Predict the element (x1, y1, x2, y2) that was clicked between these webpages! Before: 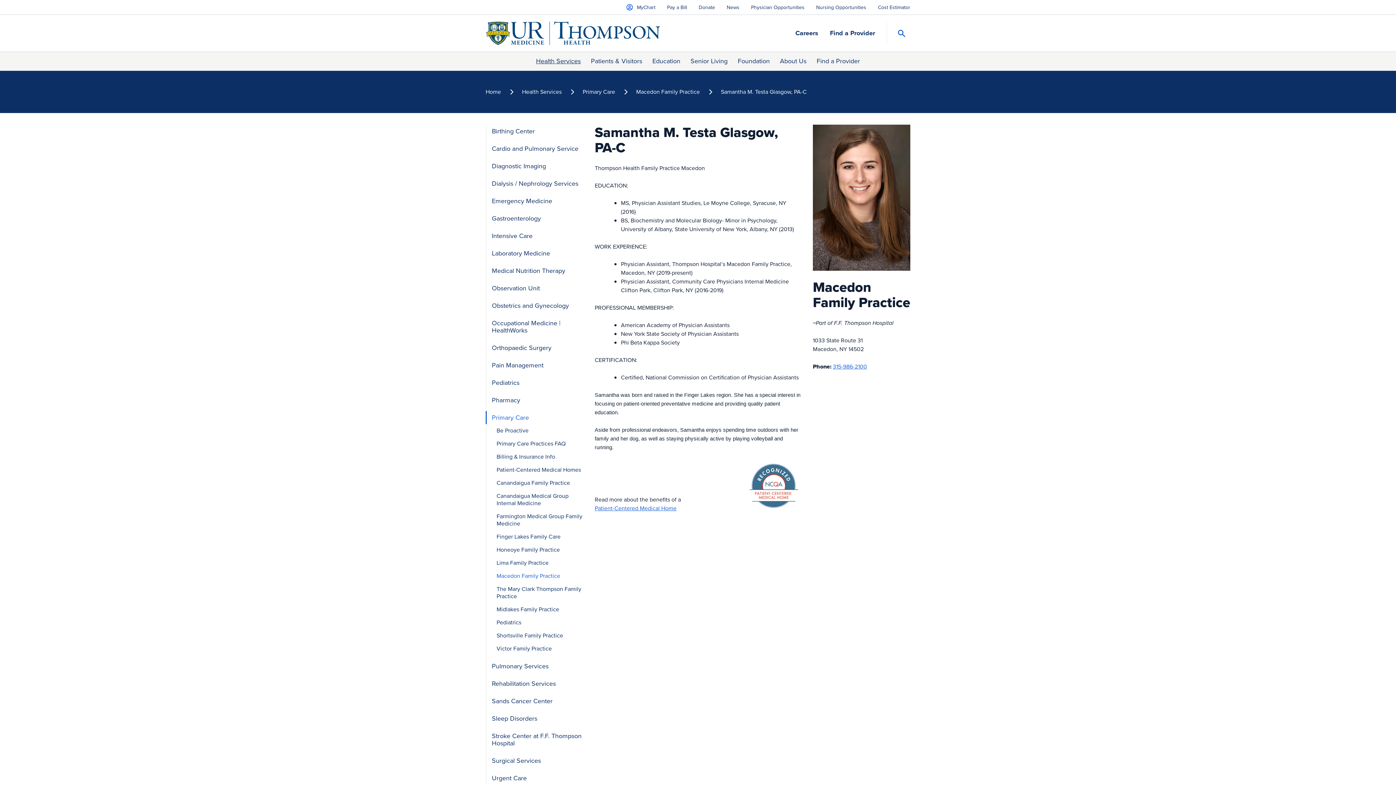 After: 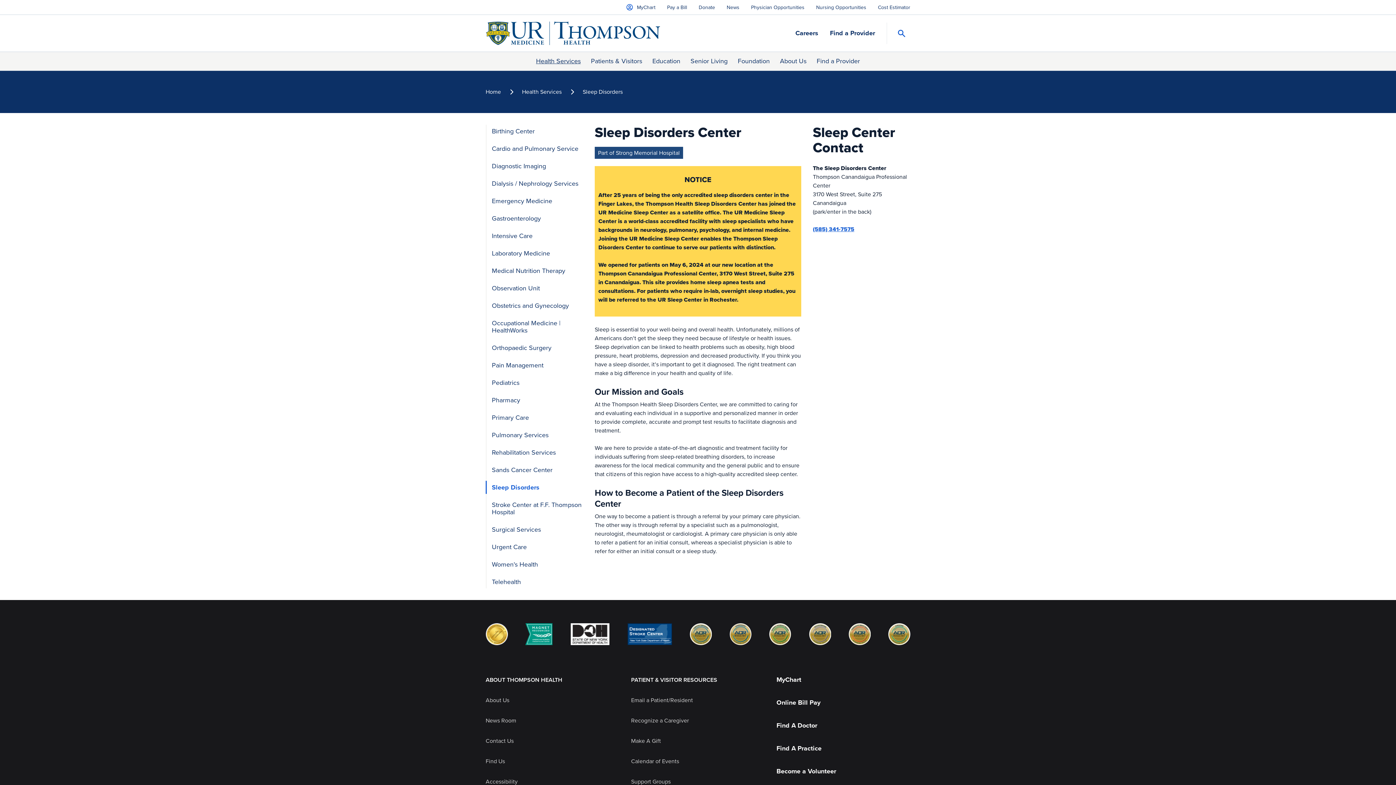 Action: bbox: (485, 712, 583, 725) label: Sleep Disorders